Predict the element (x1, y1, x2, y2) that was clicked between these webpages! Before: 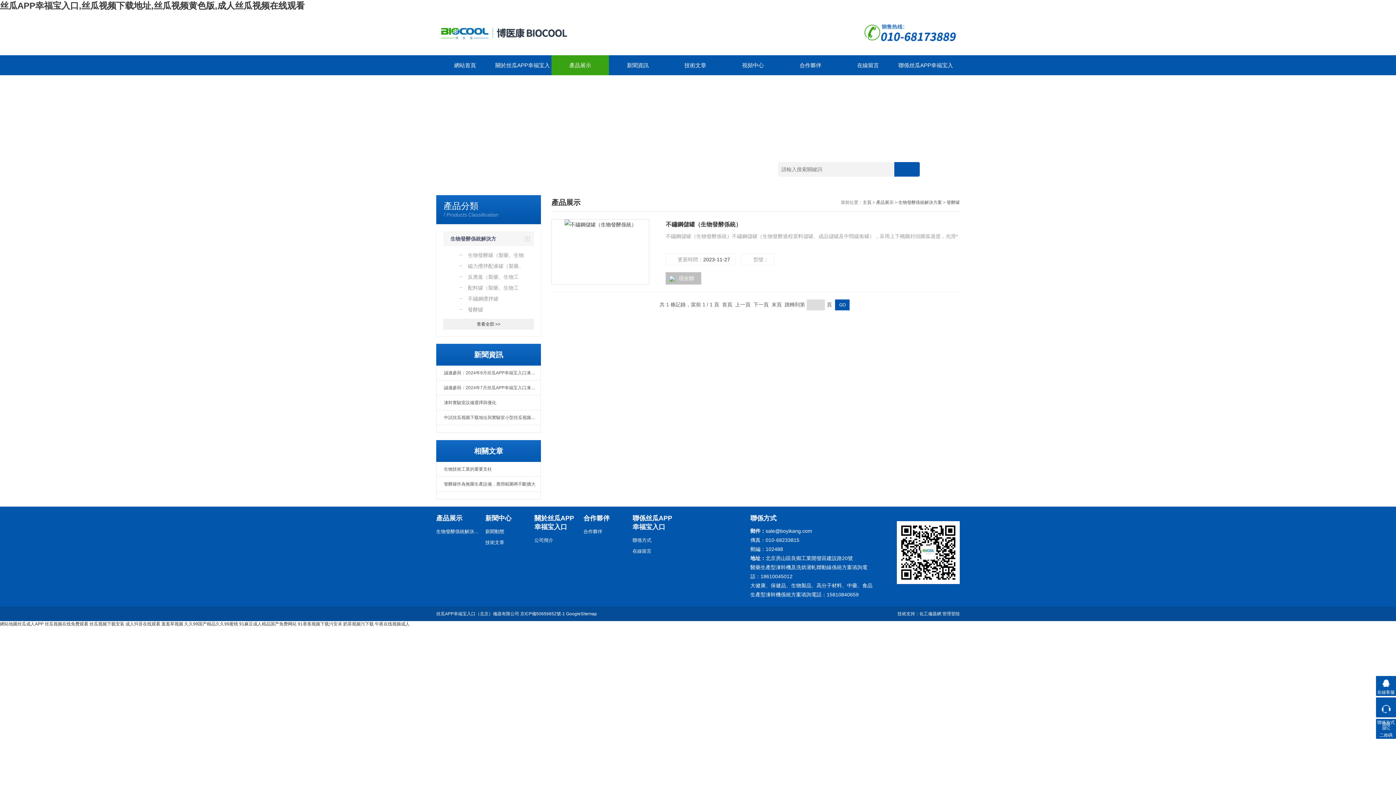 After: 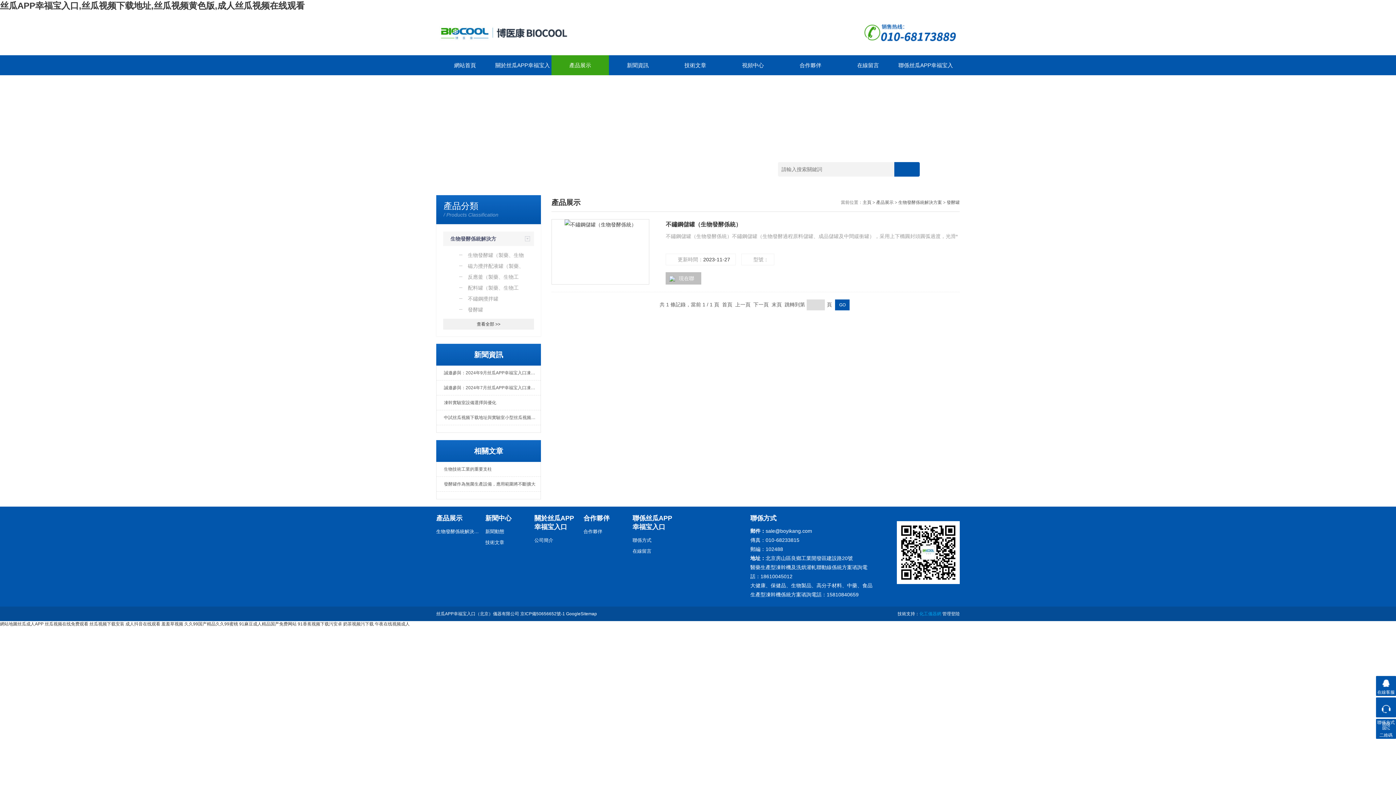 Action: label: 化工儀器網 bbox: (919, 611, 941, 616)